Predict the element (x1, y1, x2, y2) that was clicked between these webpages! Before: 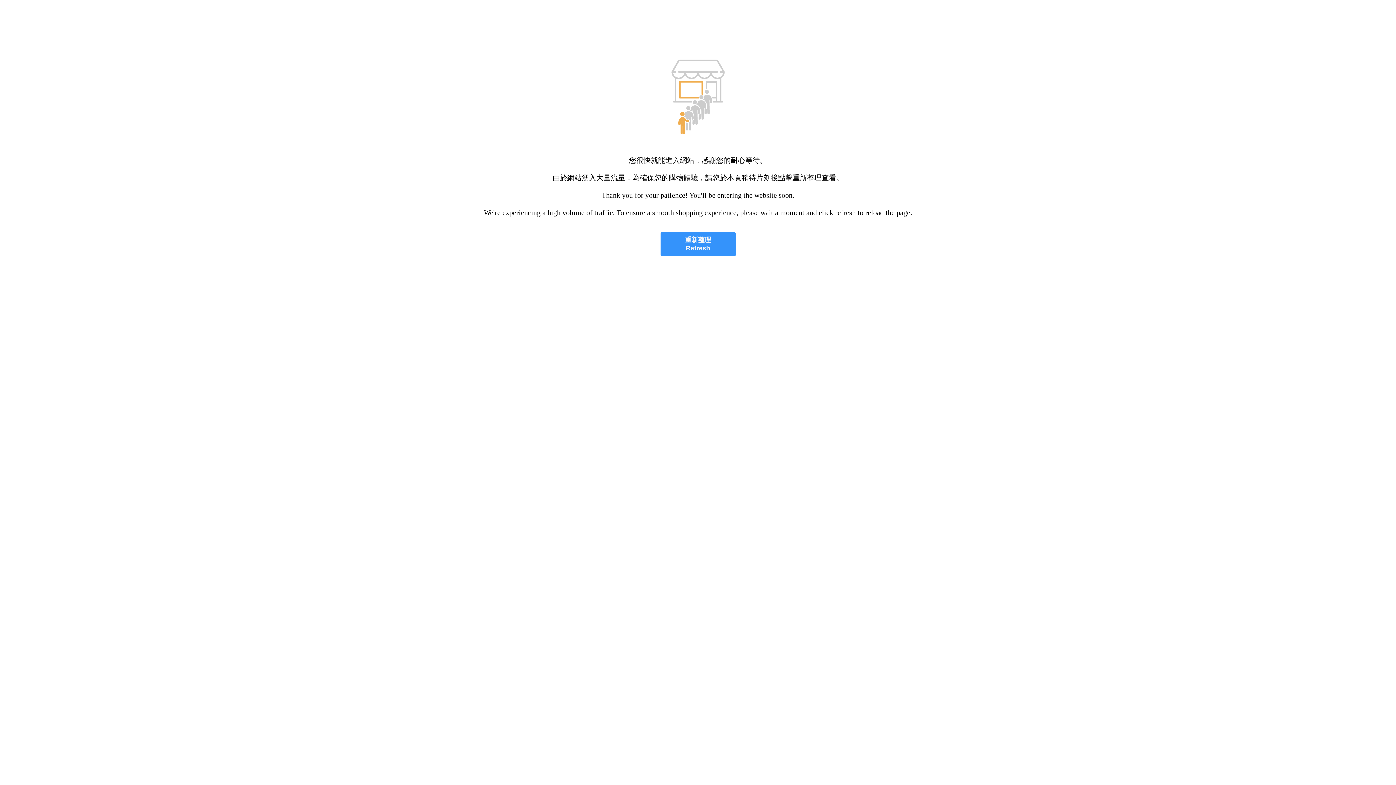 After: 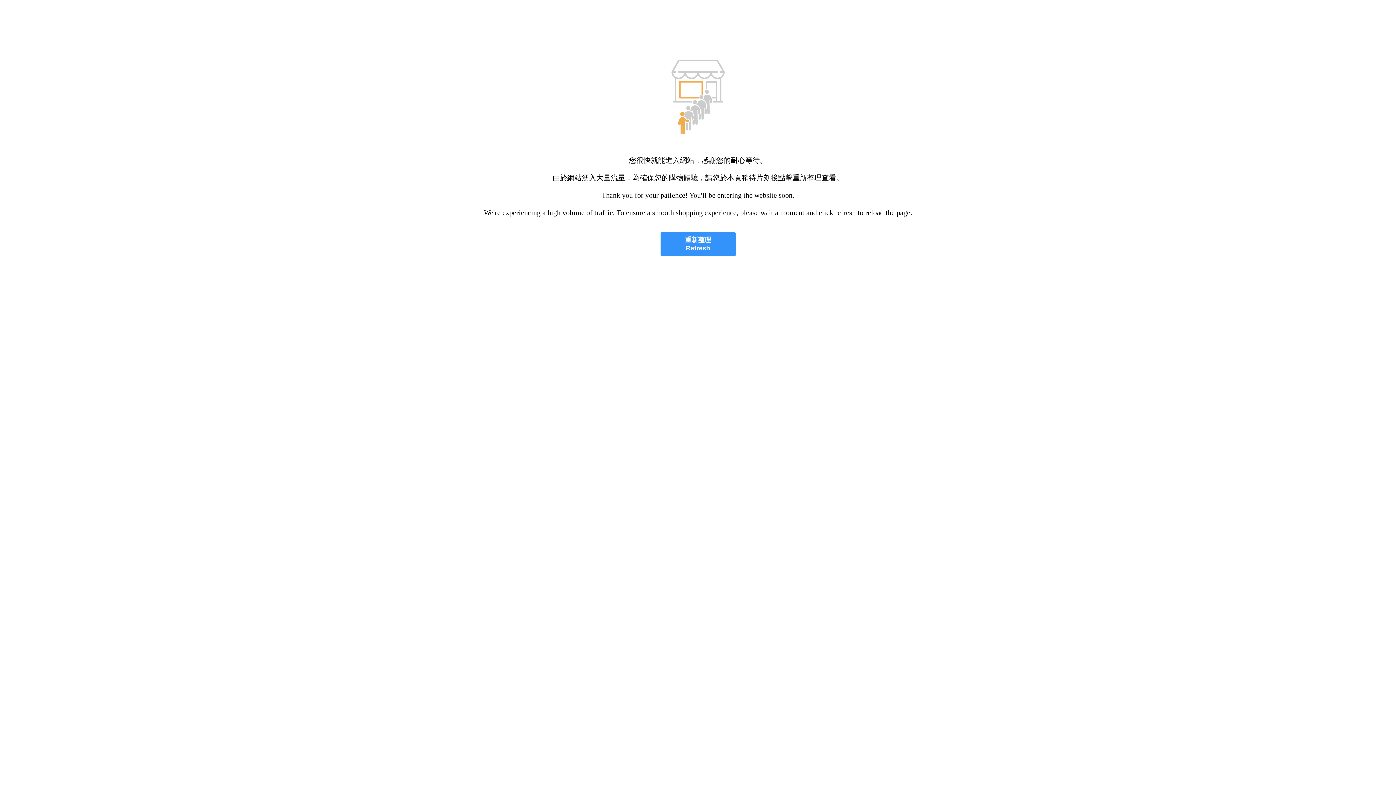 Action: bbox: (660, 232, 735, 256) label: 重新整理
Refresh